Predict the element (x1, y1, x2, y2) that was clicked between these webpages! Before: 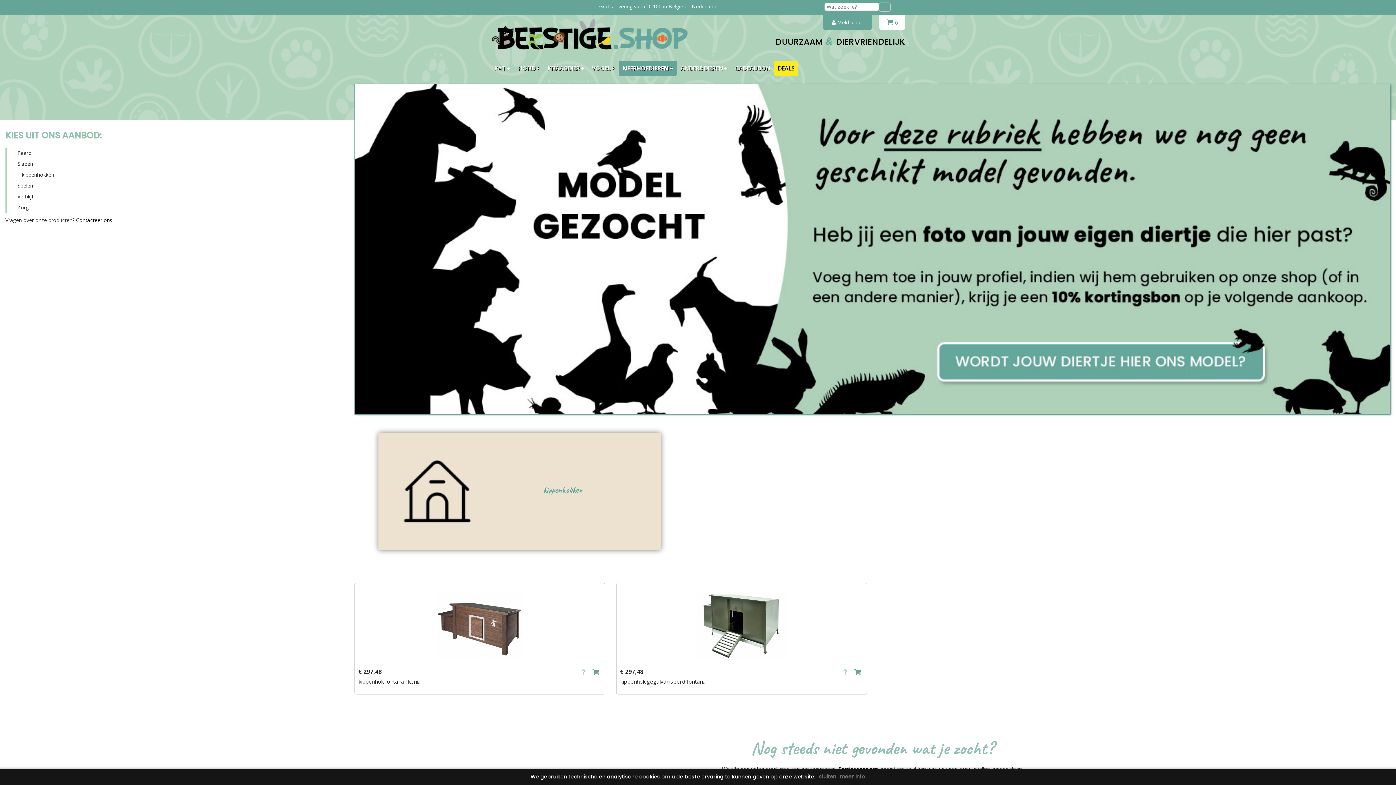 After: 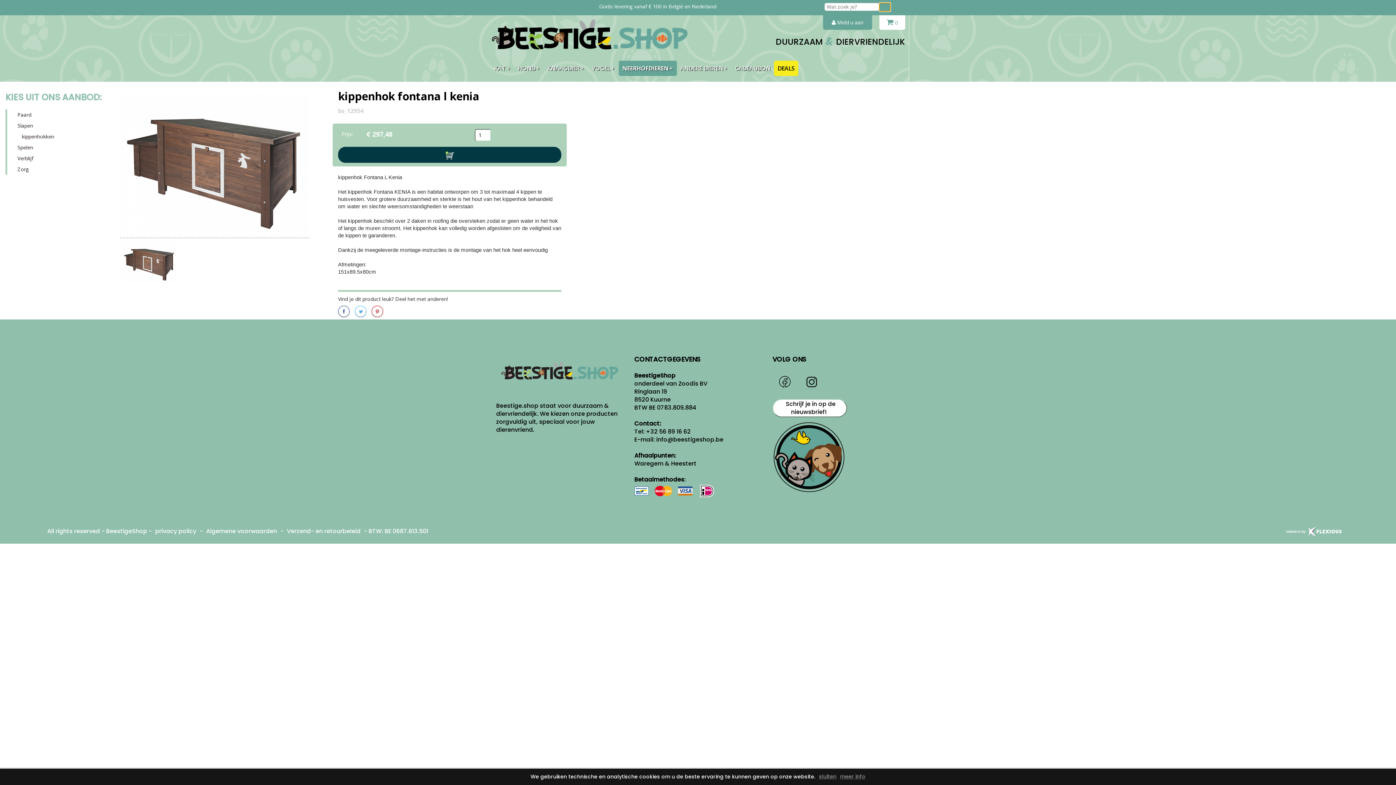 Action: bbox: (354, 590, 605, 667)